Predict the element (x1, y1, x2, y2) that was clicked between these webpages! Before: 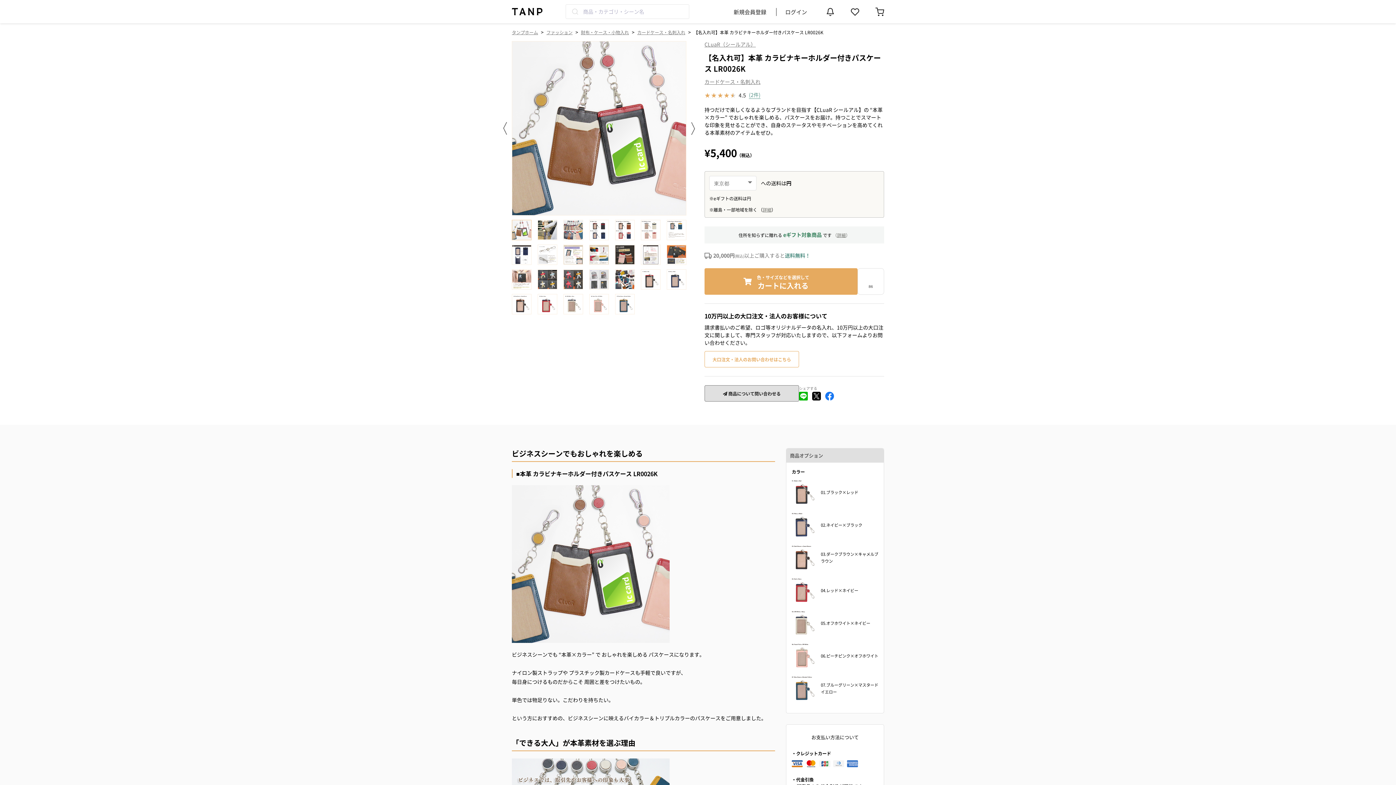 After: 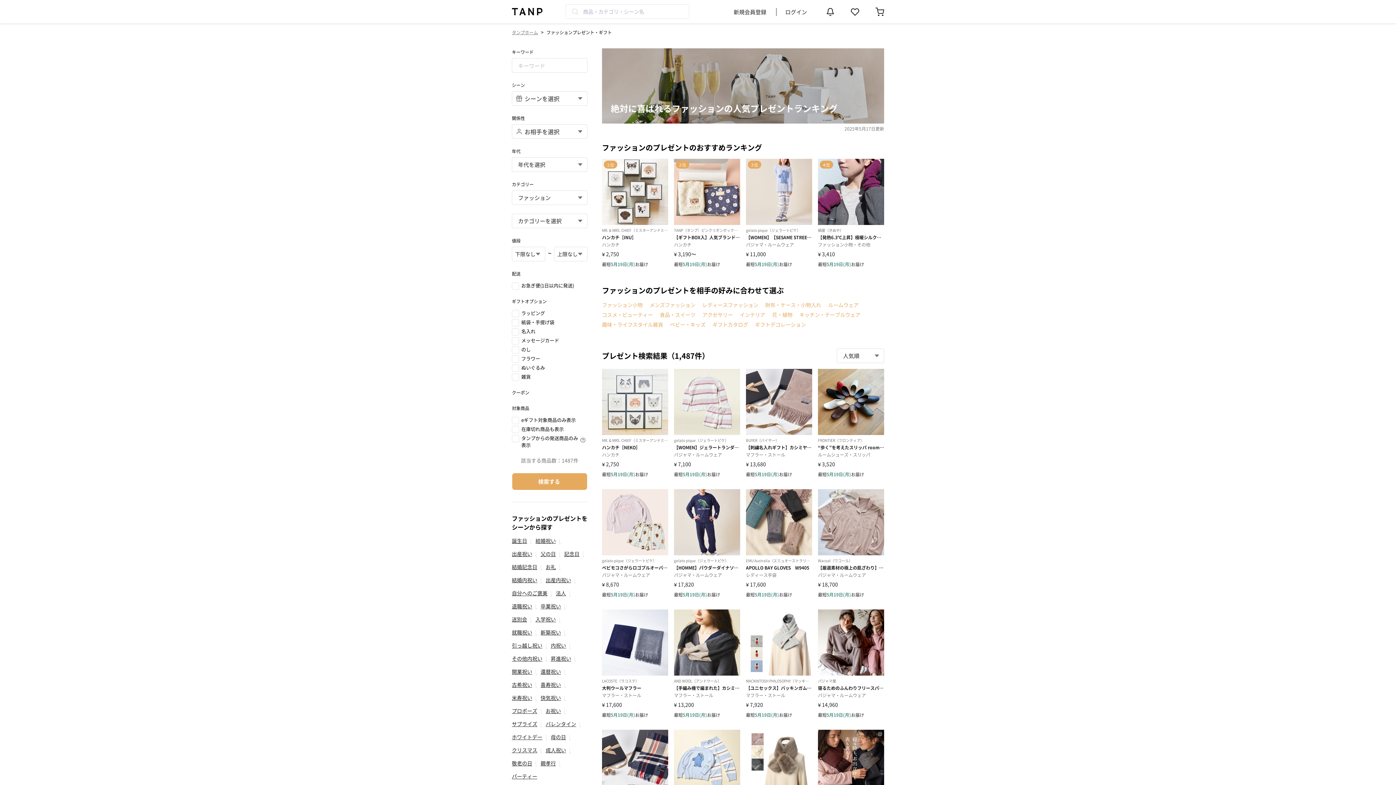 Action: label: ファッション bbox: (546, 29, 572, 35)